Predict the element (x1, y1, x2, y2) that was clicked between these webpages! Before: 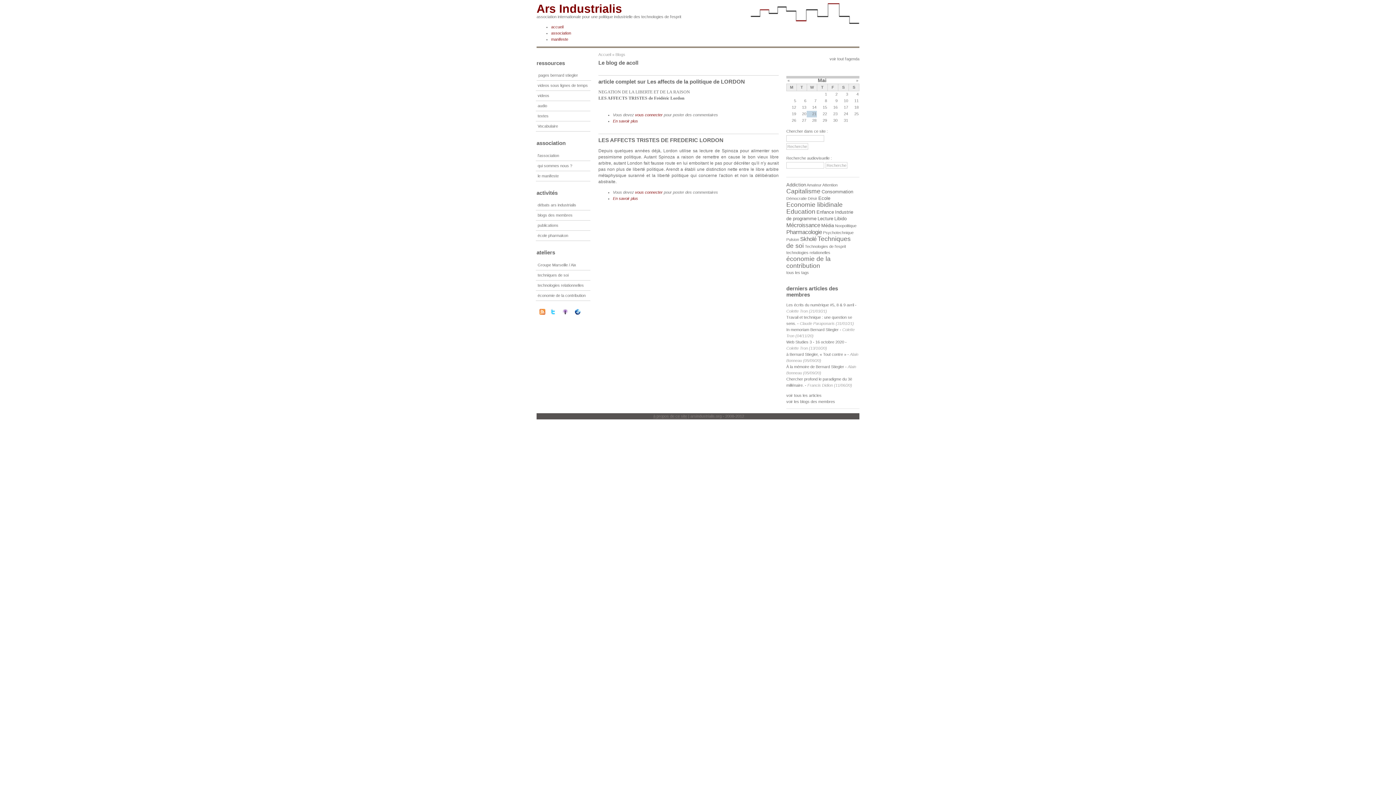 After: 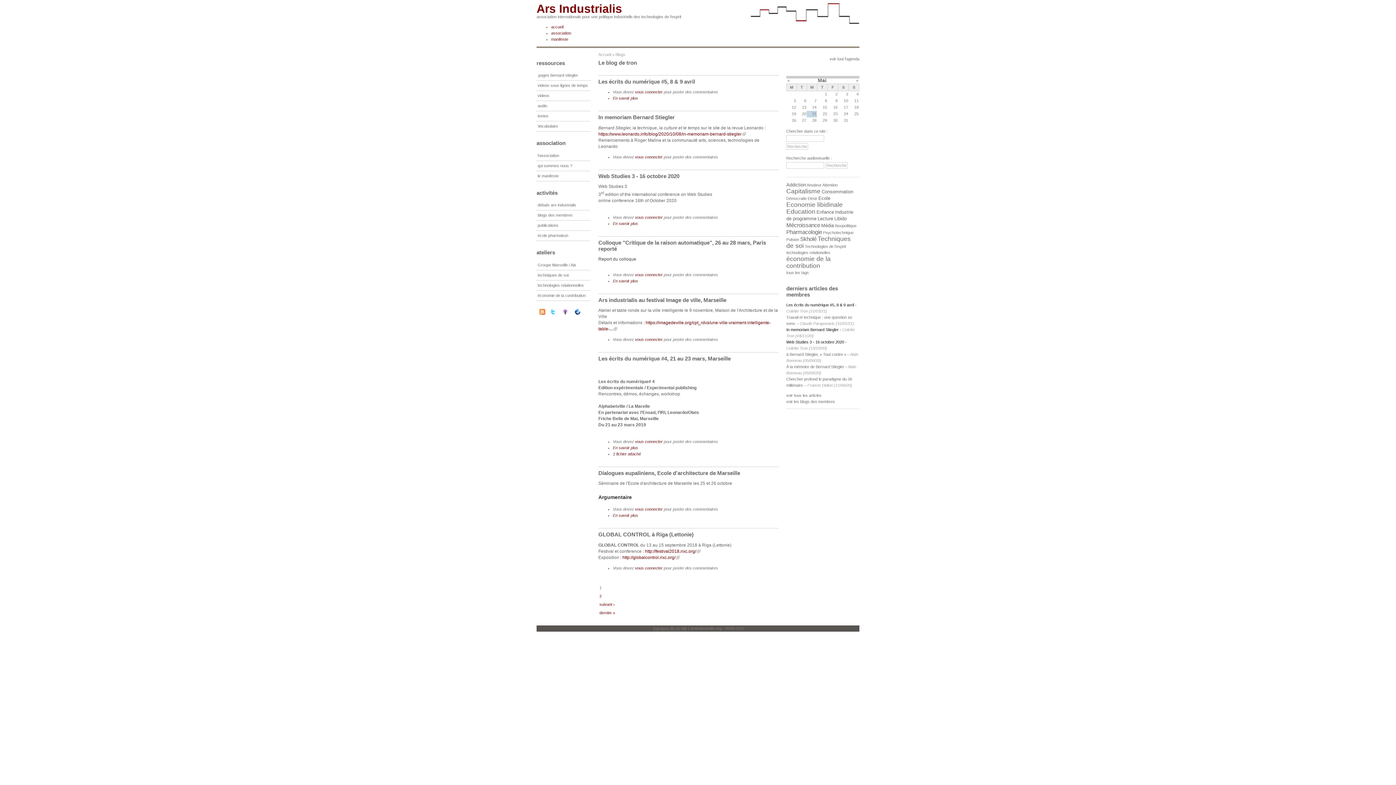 Action: bbox: (786, 340, 844, 344) label: Web Studies 3 - 16 octobre 2020